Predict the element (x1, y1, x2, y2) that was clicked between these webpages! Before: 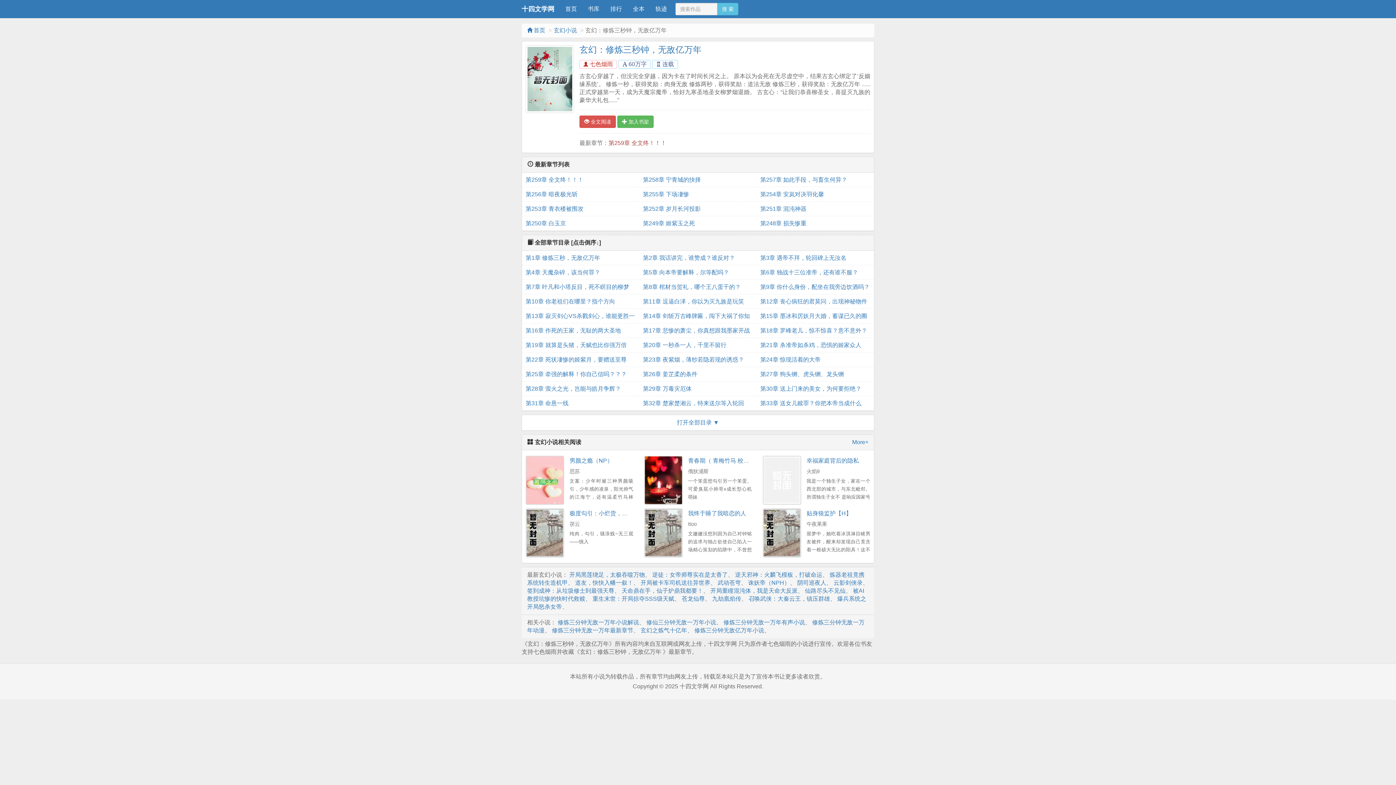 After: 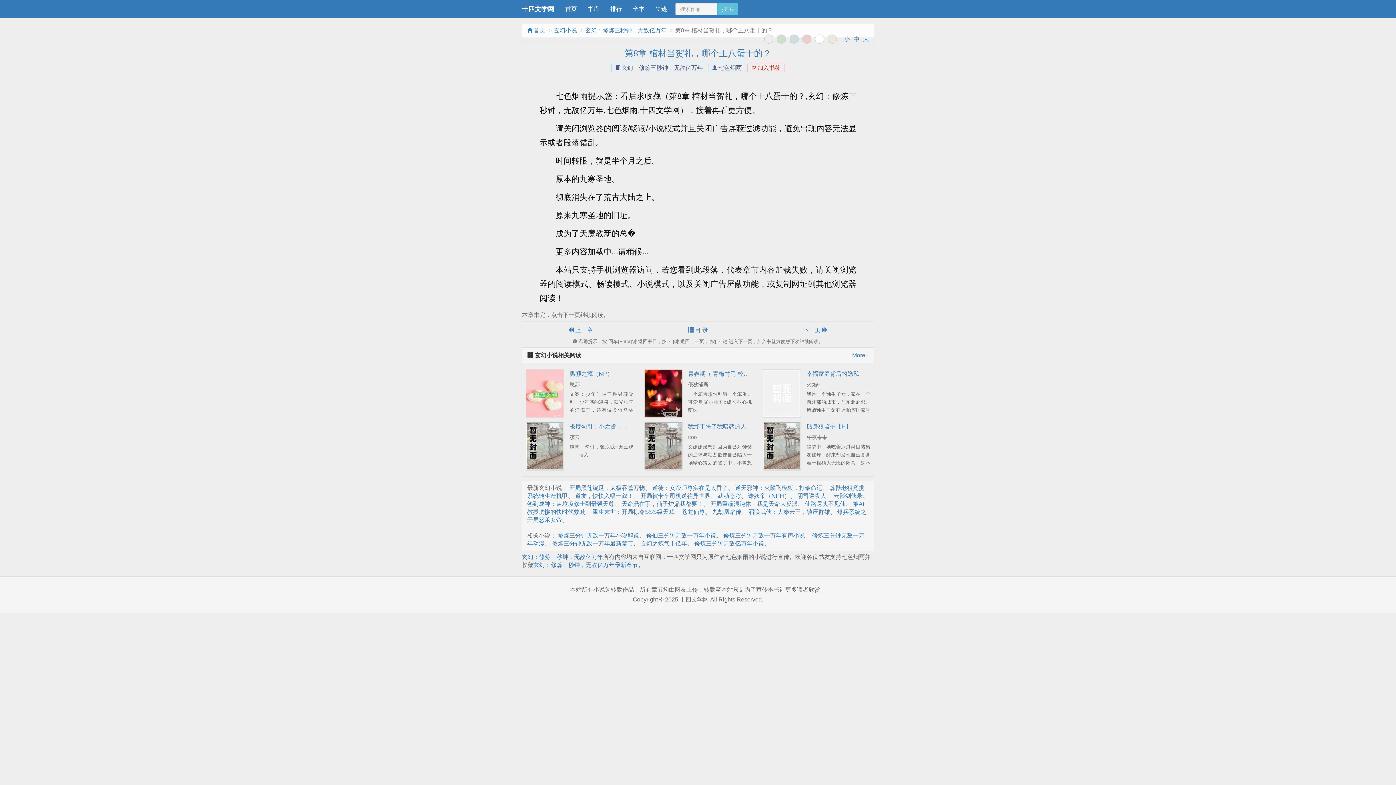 Action: label: 第8章 棺材当贺礼，哪个王八蛋干的？ bbox: (643, 280, 753, 294)